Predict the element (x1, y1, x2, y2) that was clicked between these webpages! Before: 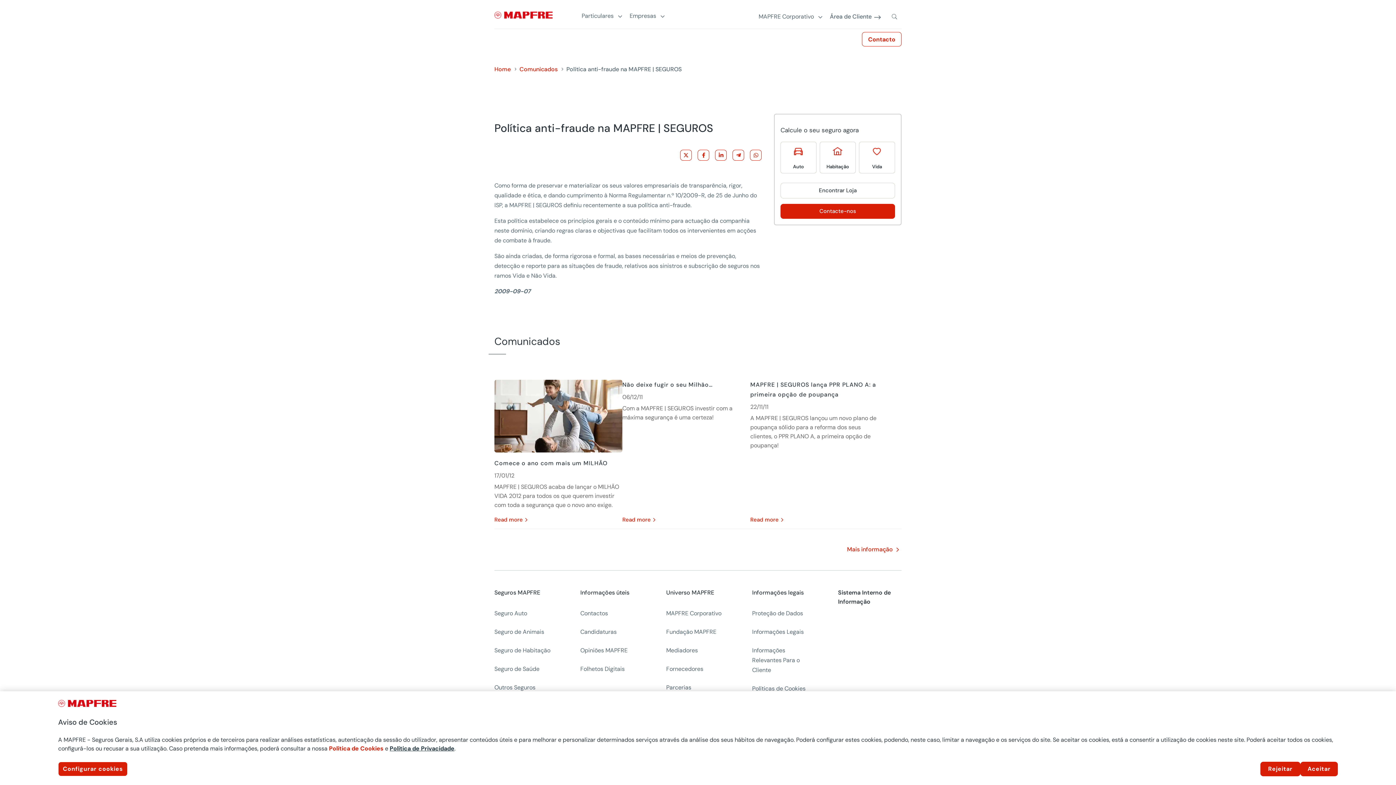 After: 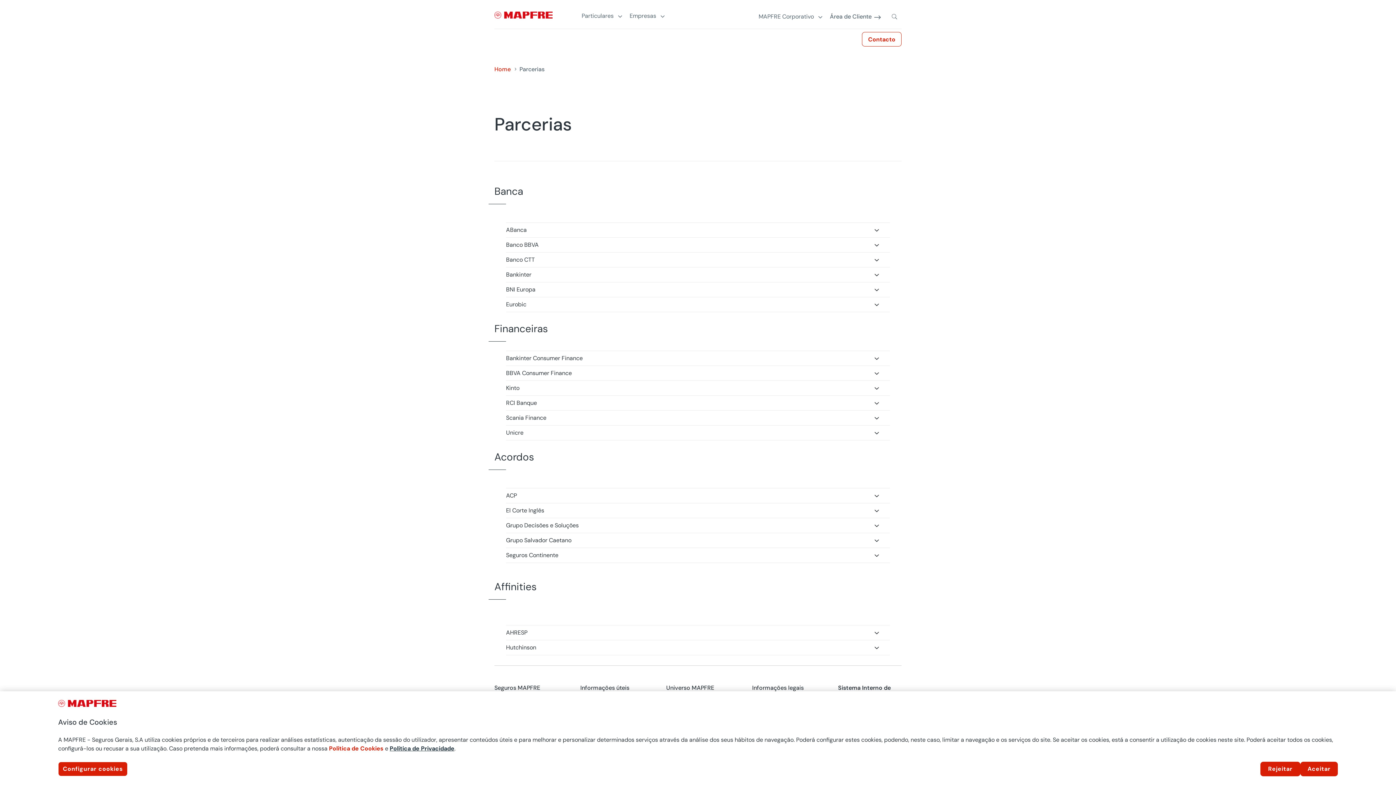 Action: label: Parcerias bbox: (666, 683, 691, 691)